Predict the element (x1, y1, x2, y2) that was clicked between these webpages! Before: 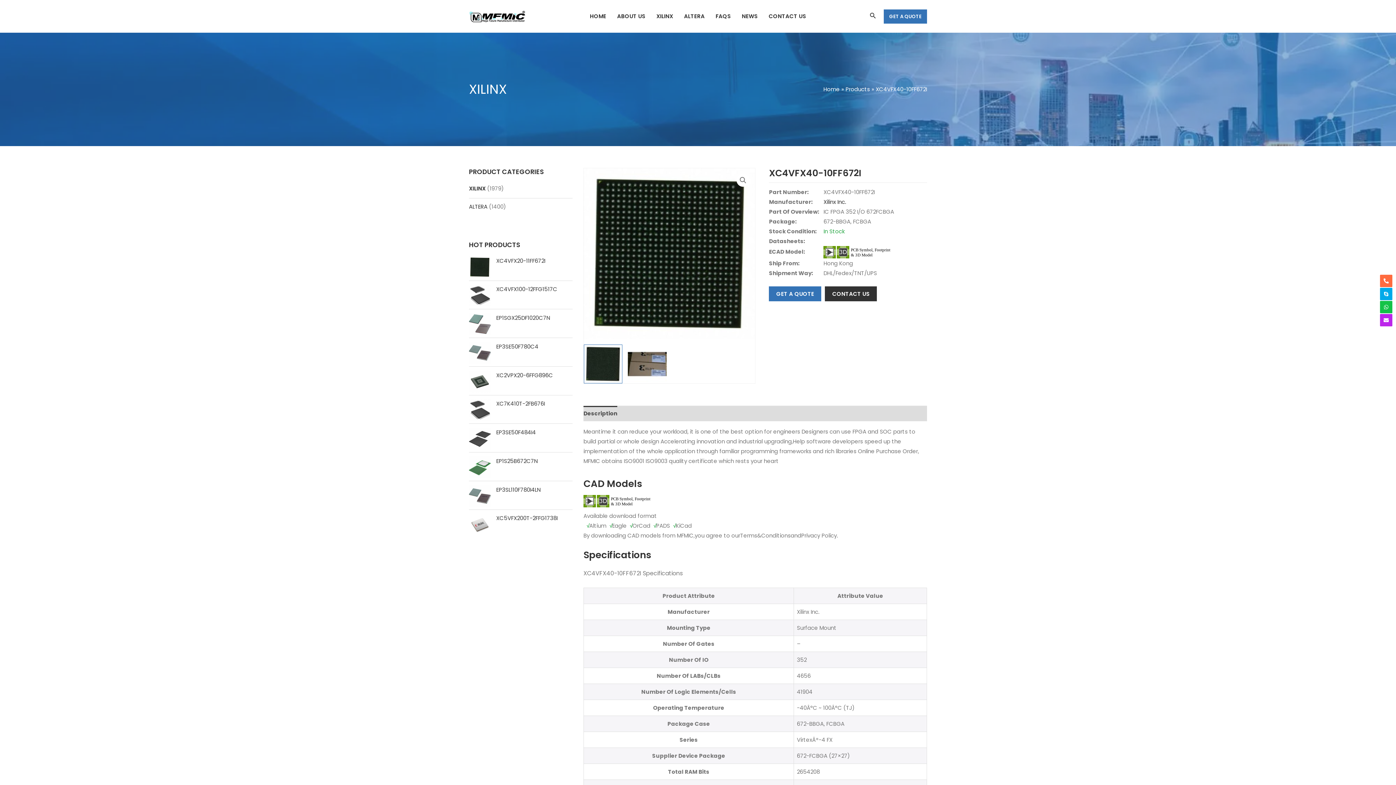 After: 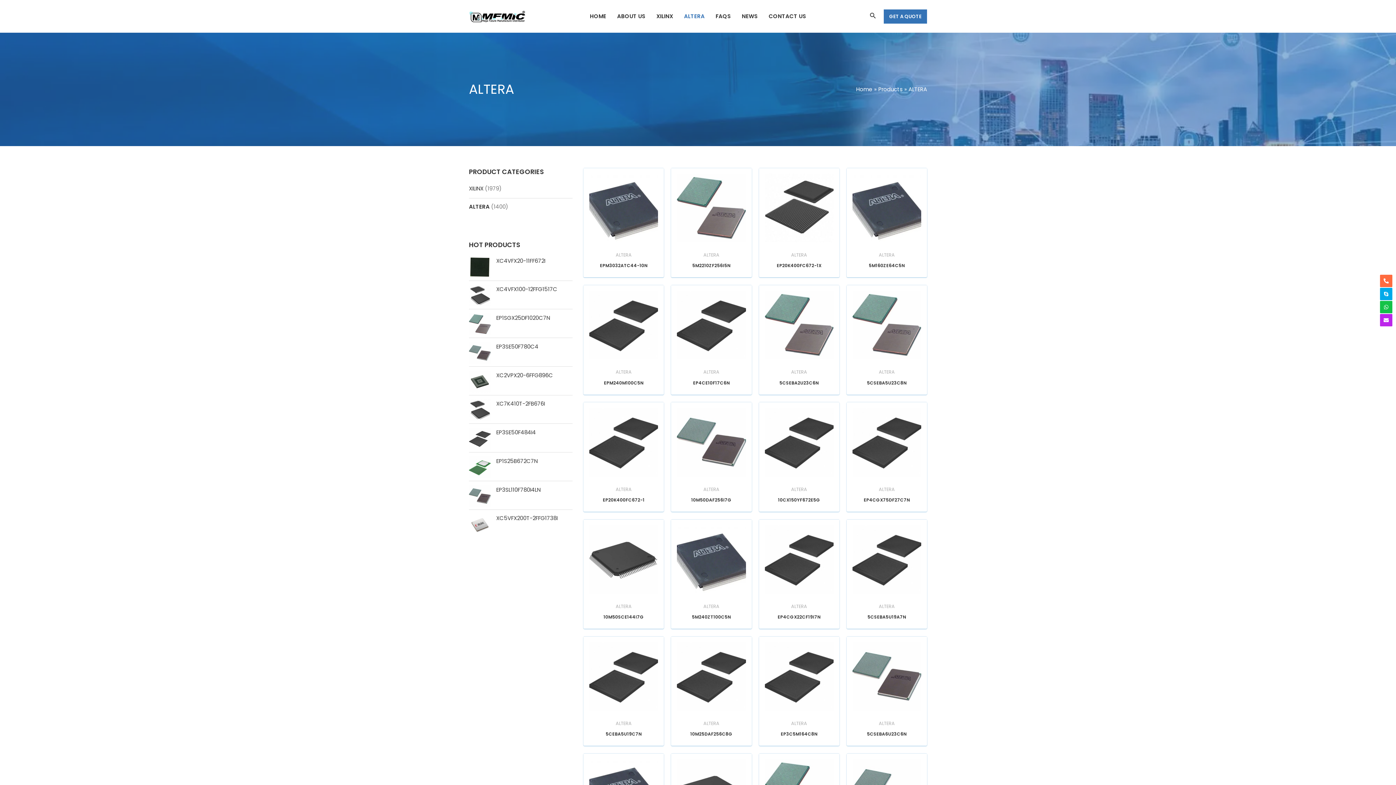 Action: bbox: (678, 0, 710, 32) label: ALTERA